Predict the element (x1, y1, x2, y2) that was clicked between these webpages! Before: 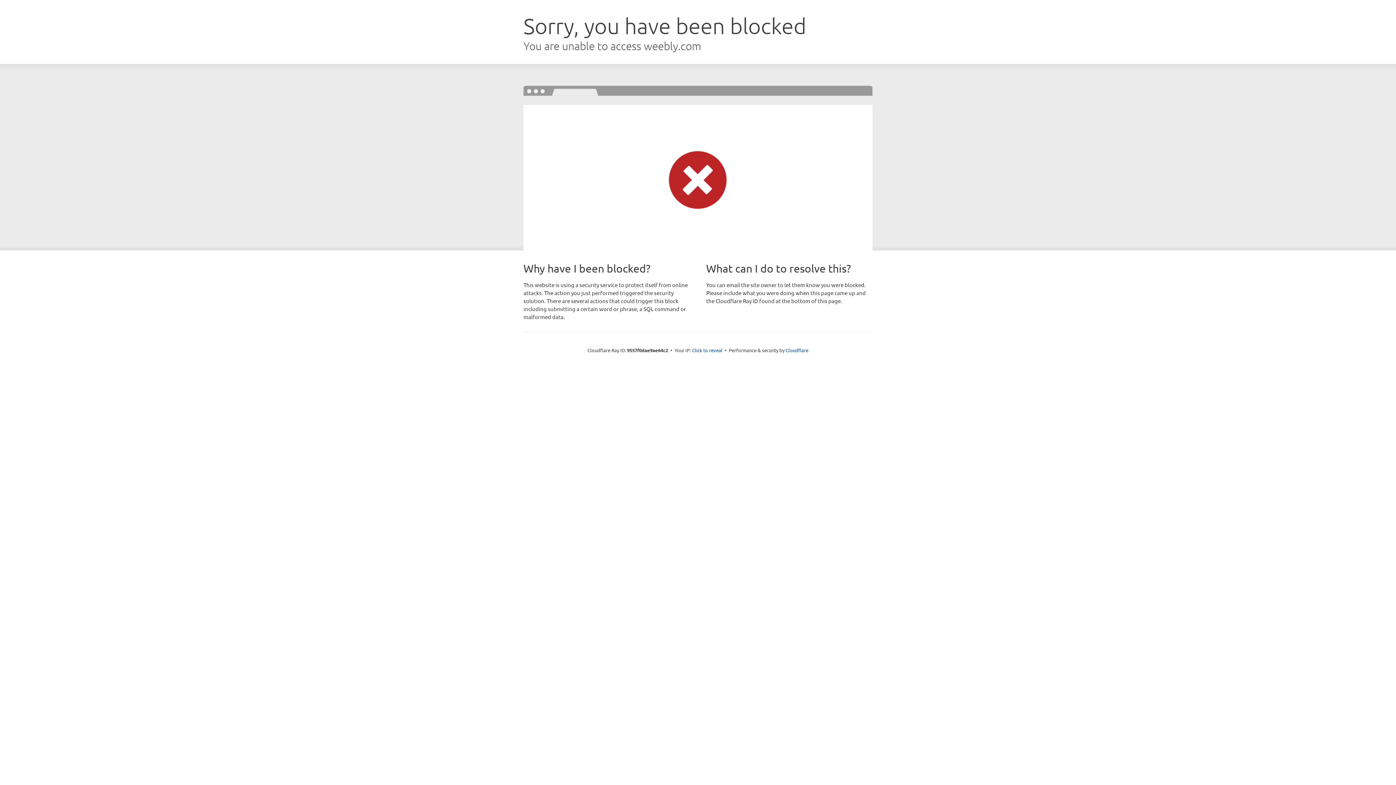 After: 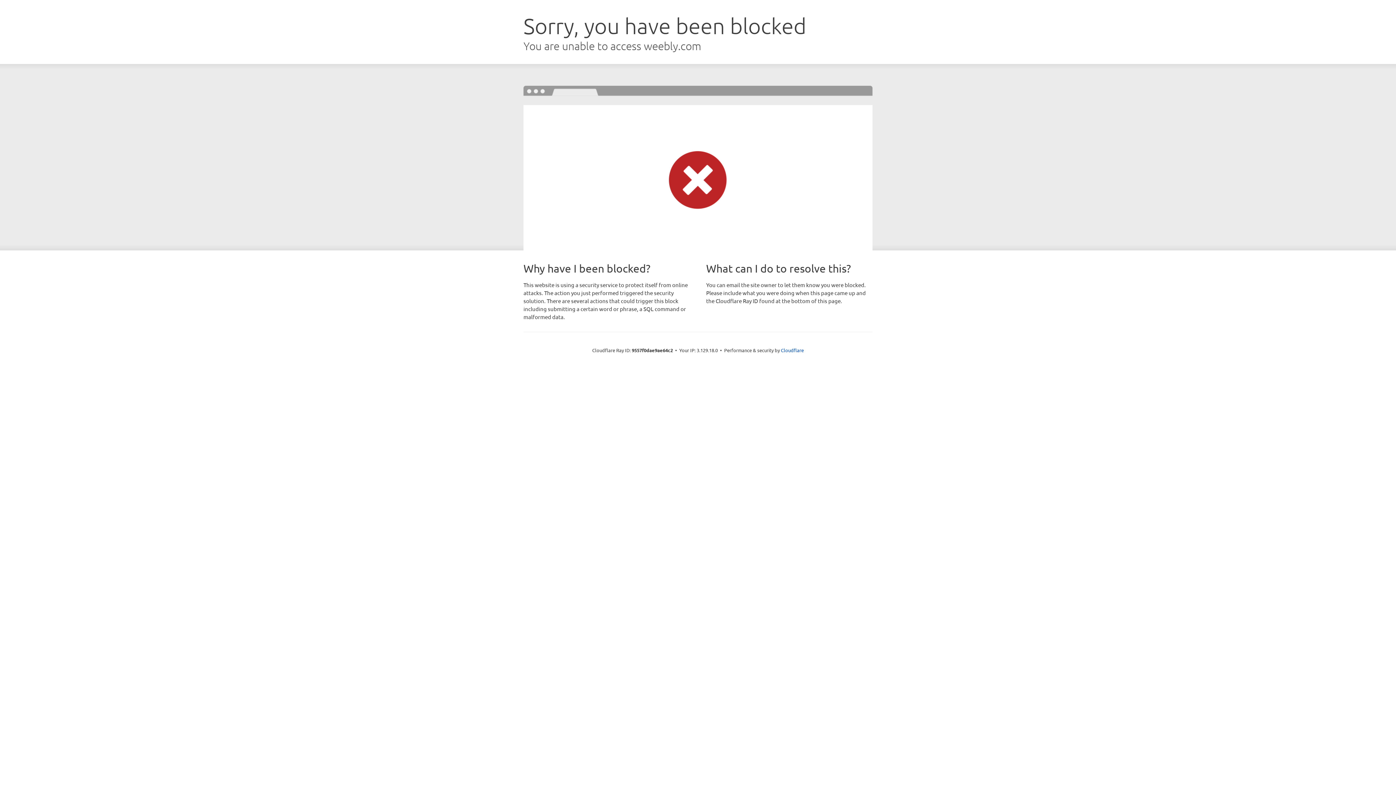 Action: bbox: (692, 346, 722, 353) label: Click to reveal